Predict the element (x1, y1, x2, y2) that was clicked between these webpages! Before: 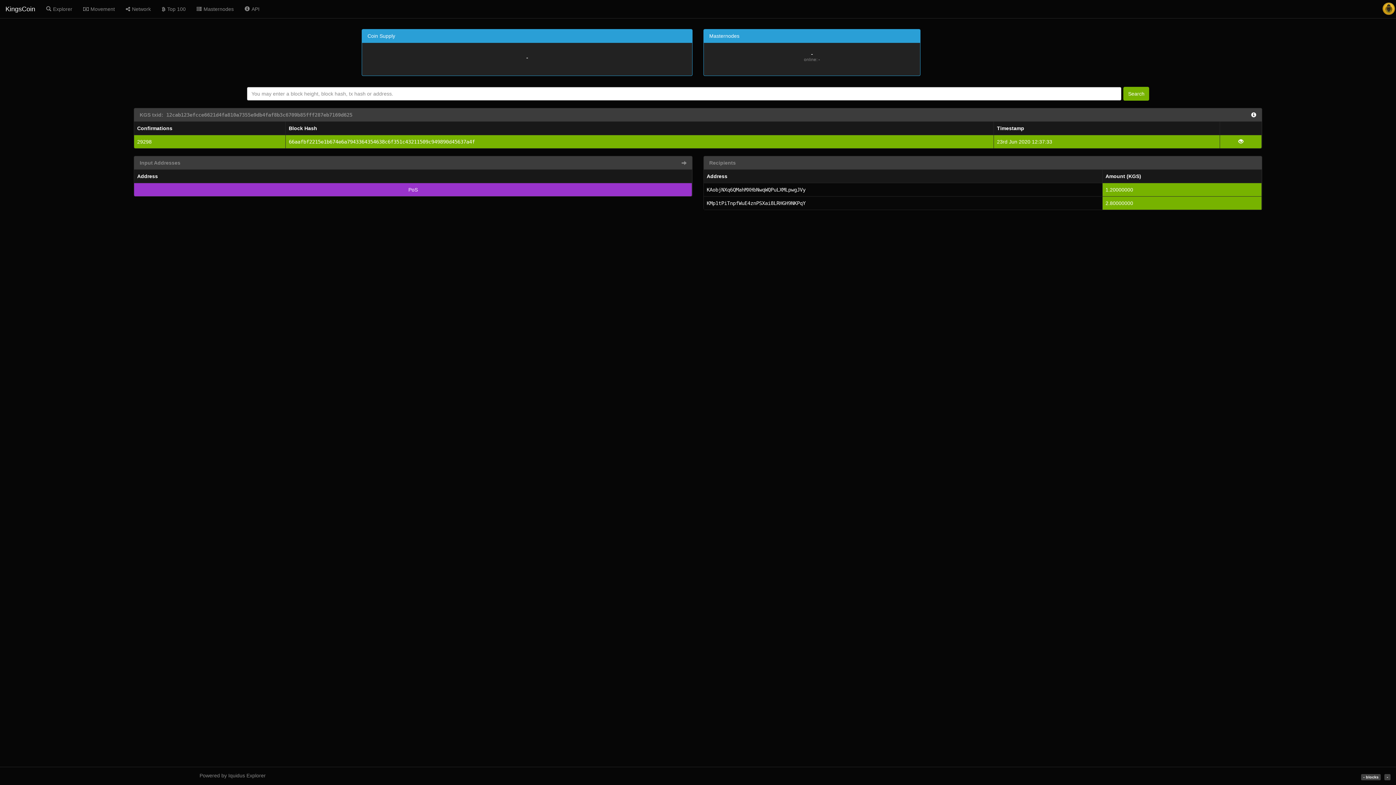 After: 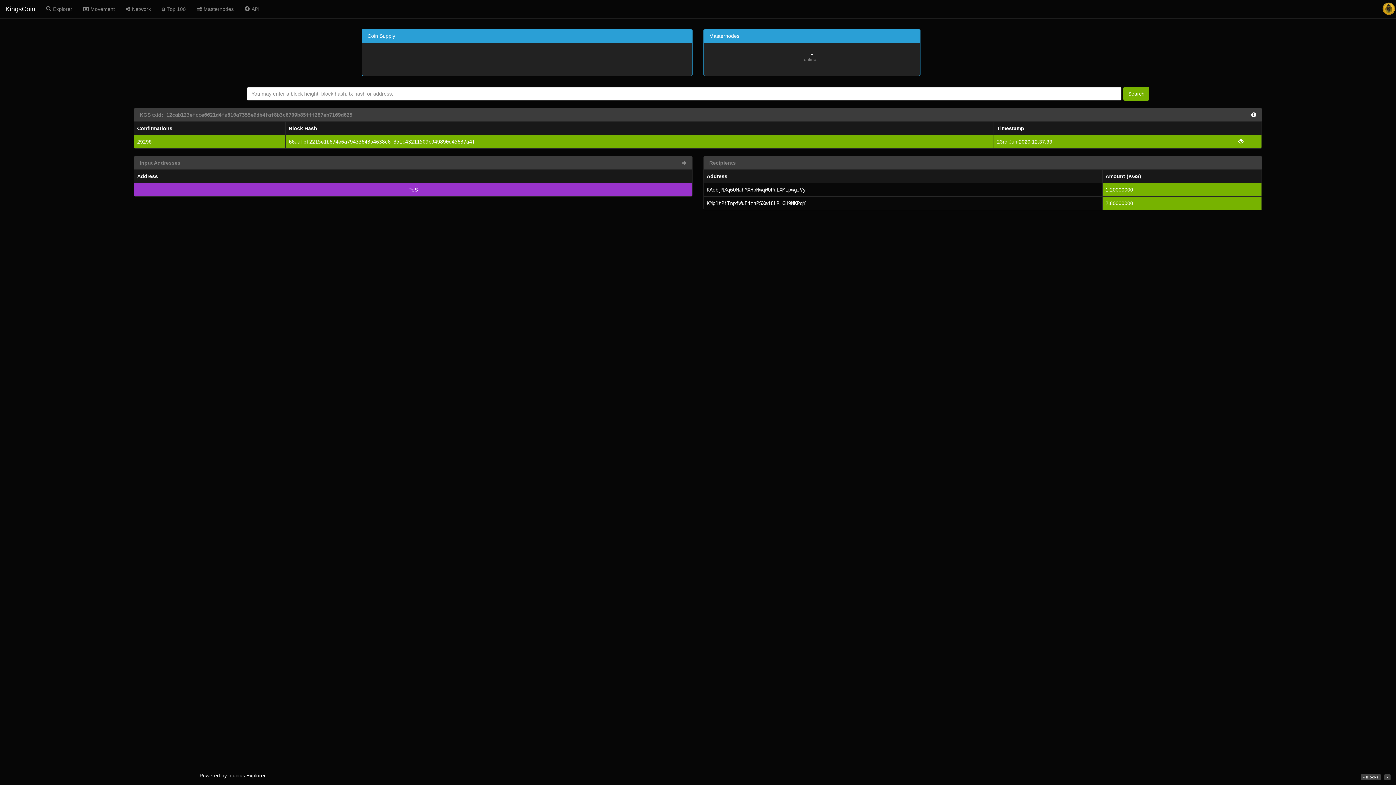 Action: label: Powered by Iquidus Explorer bbox: (199, 773, 265, 778)